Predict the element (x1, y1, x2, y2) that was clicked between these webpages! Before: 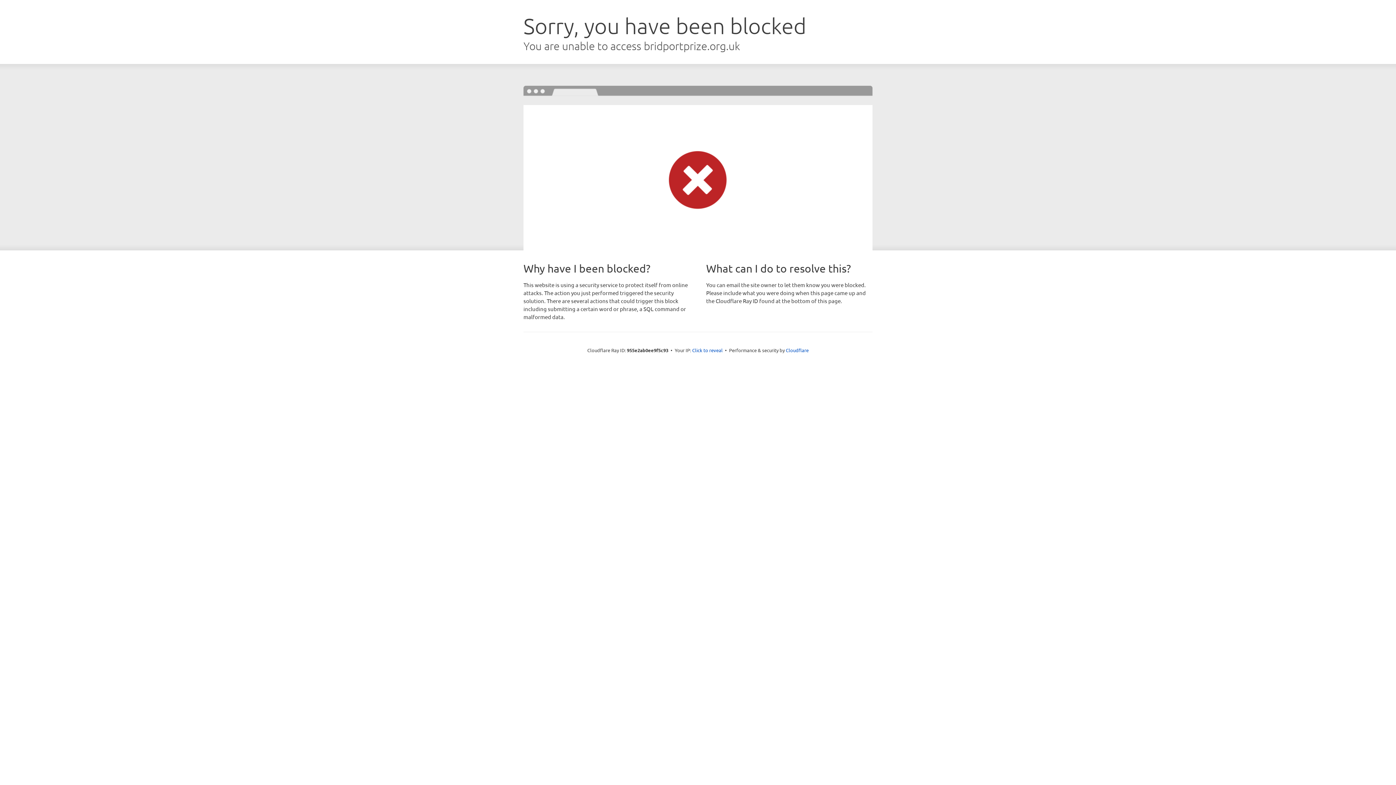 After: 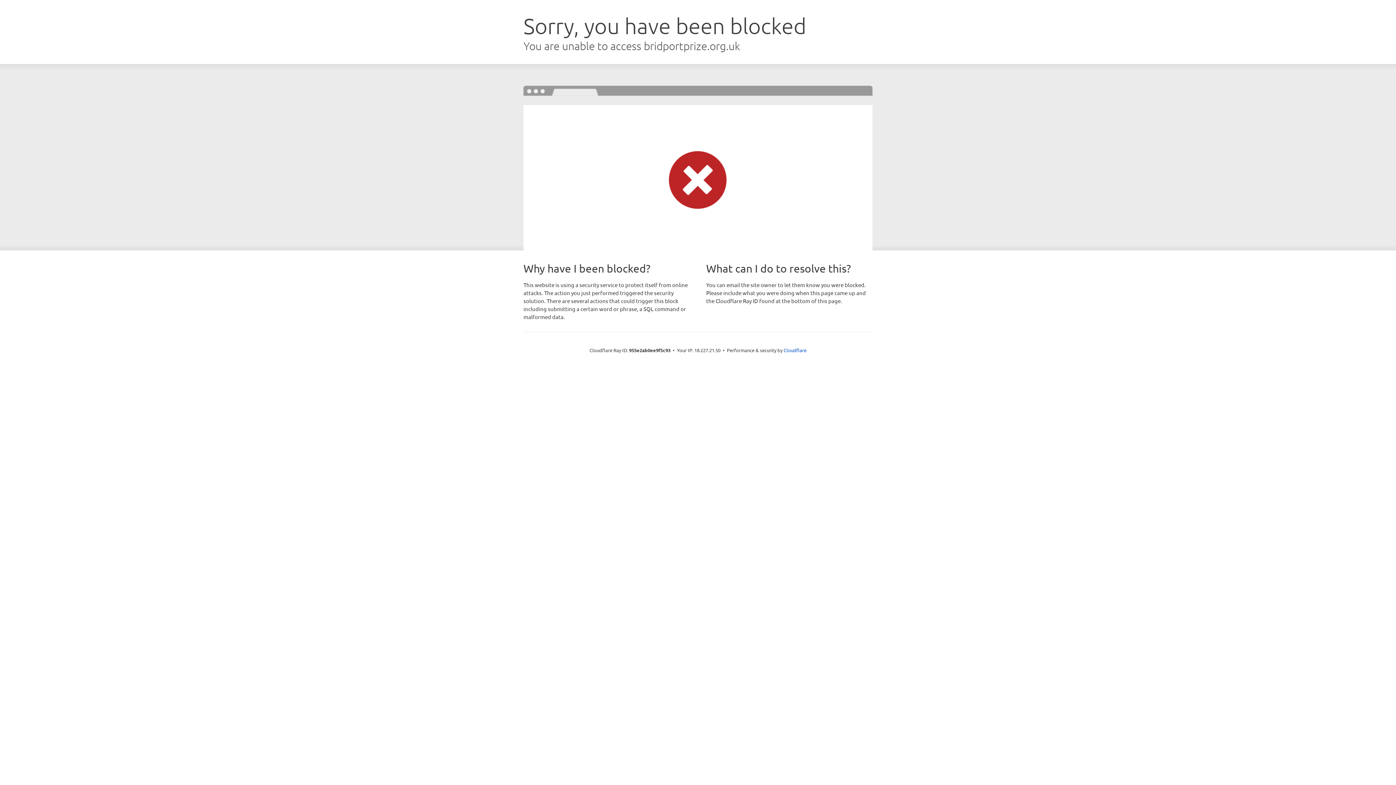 Action: label: Click to reveal bbox: (692, 346, 722, 353)